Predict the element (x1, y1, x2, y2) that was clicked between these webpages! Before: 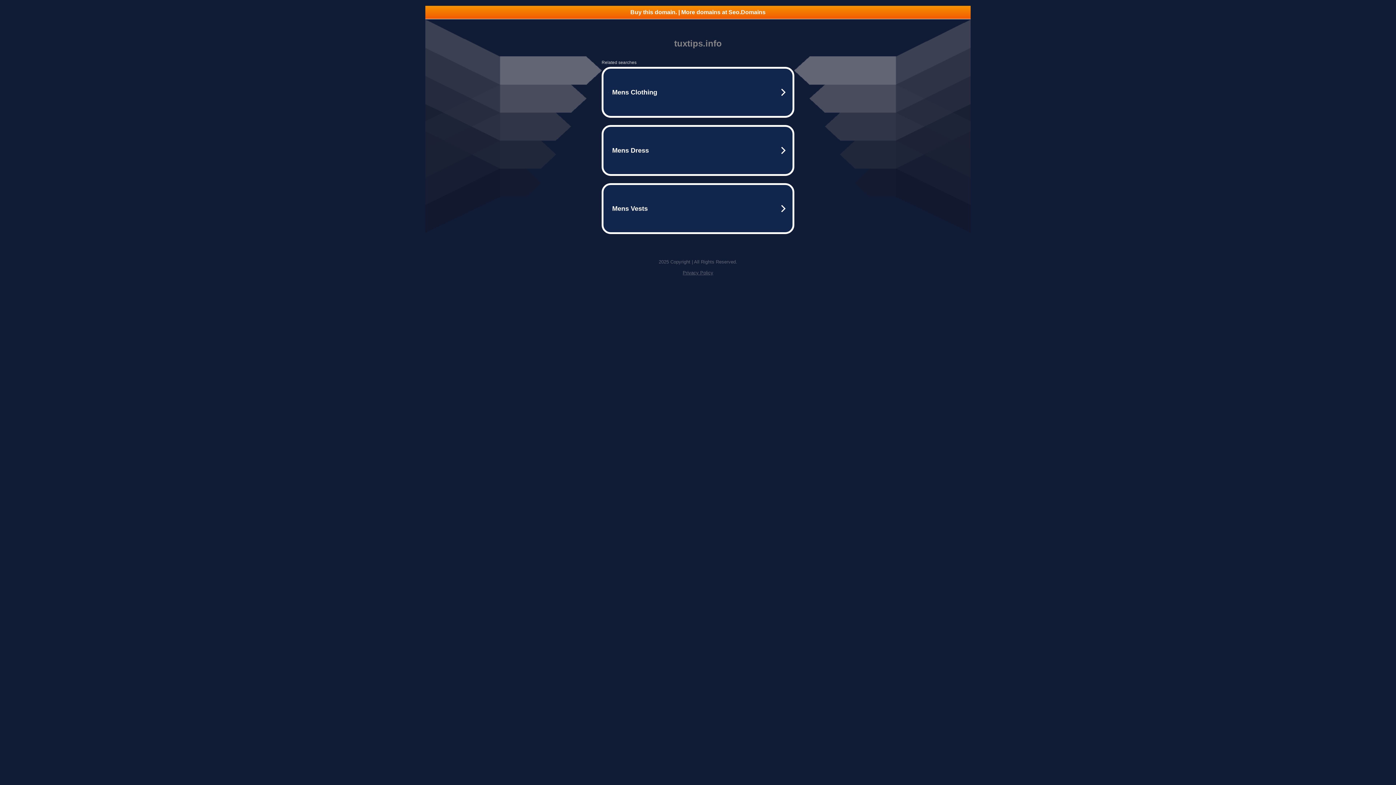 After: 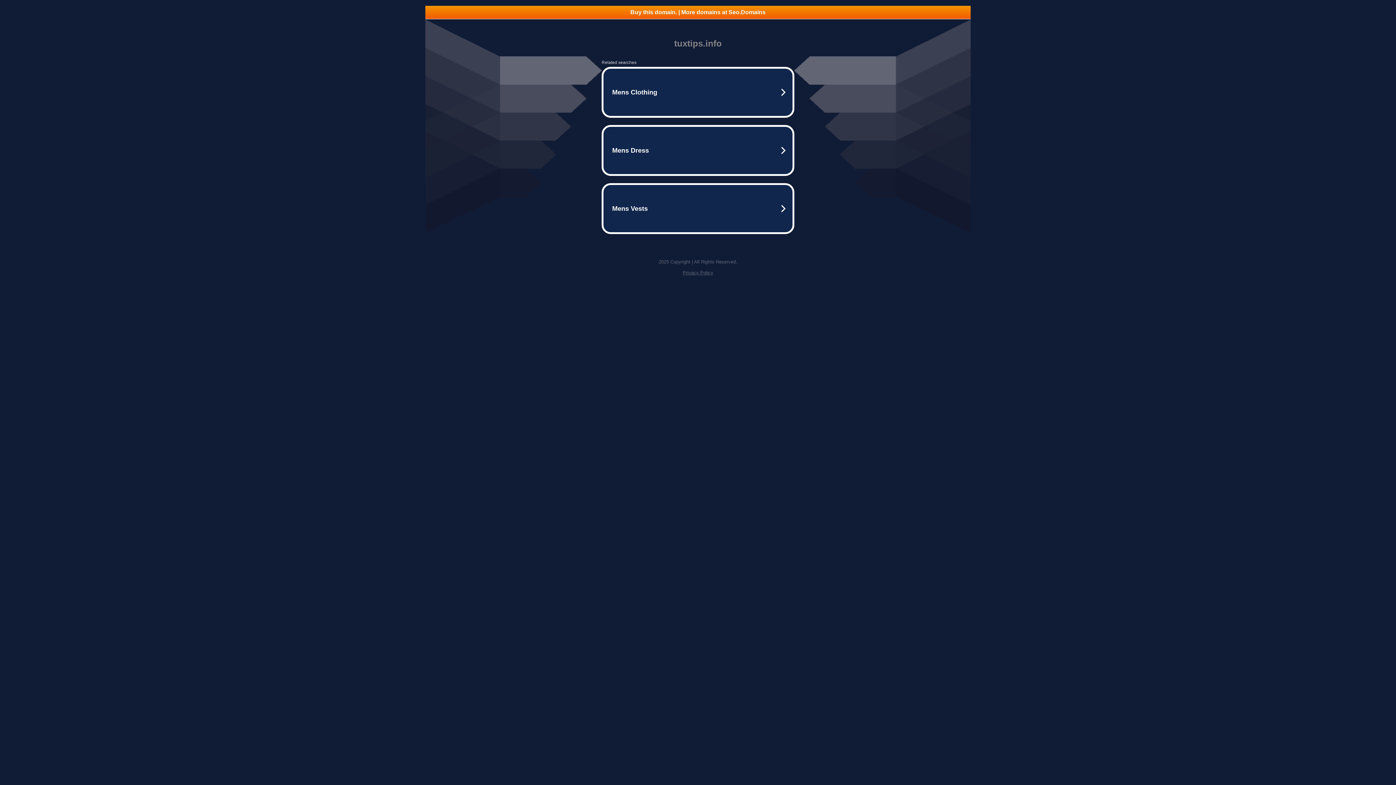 Action: bbox: (682, 270, 713, 275) label: Privacy Policy